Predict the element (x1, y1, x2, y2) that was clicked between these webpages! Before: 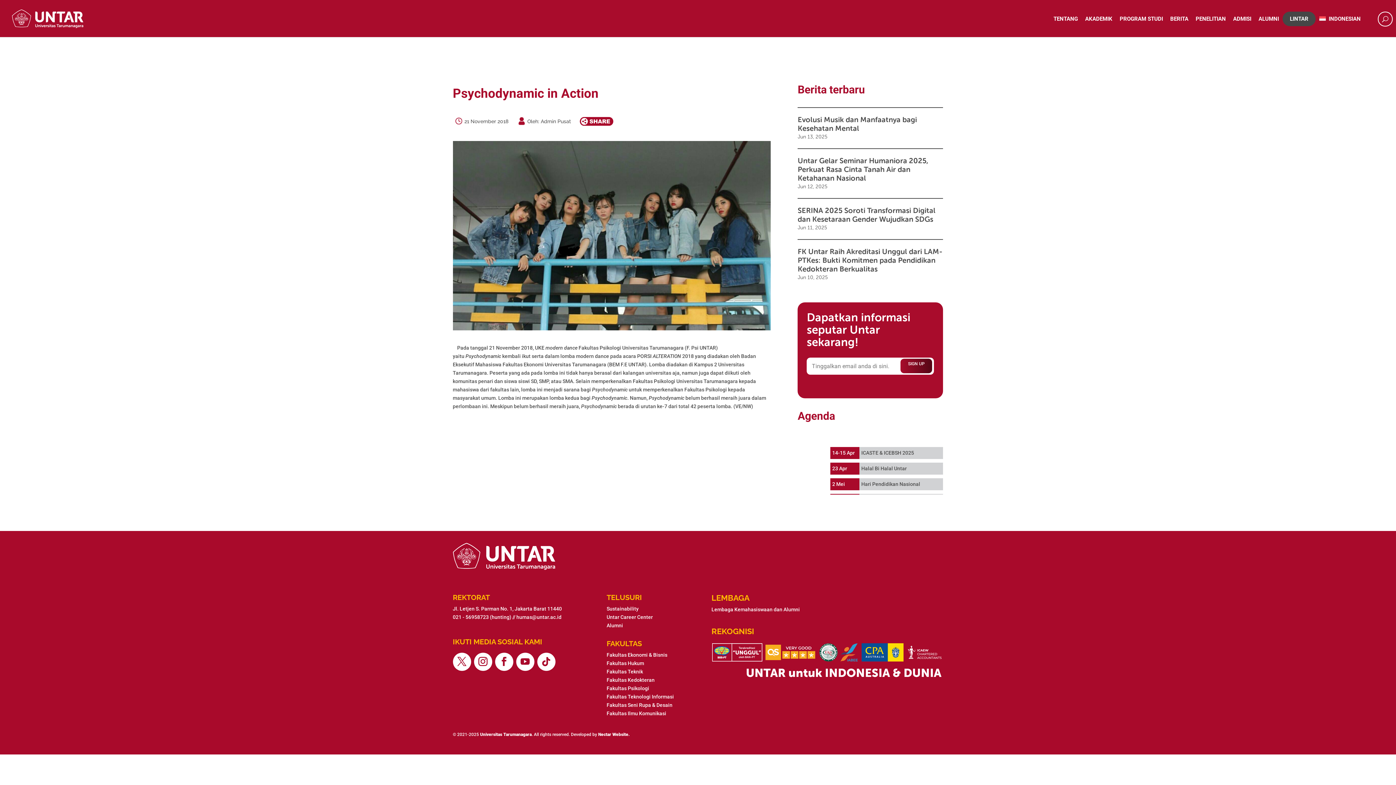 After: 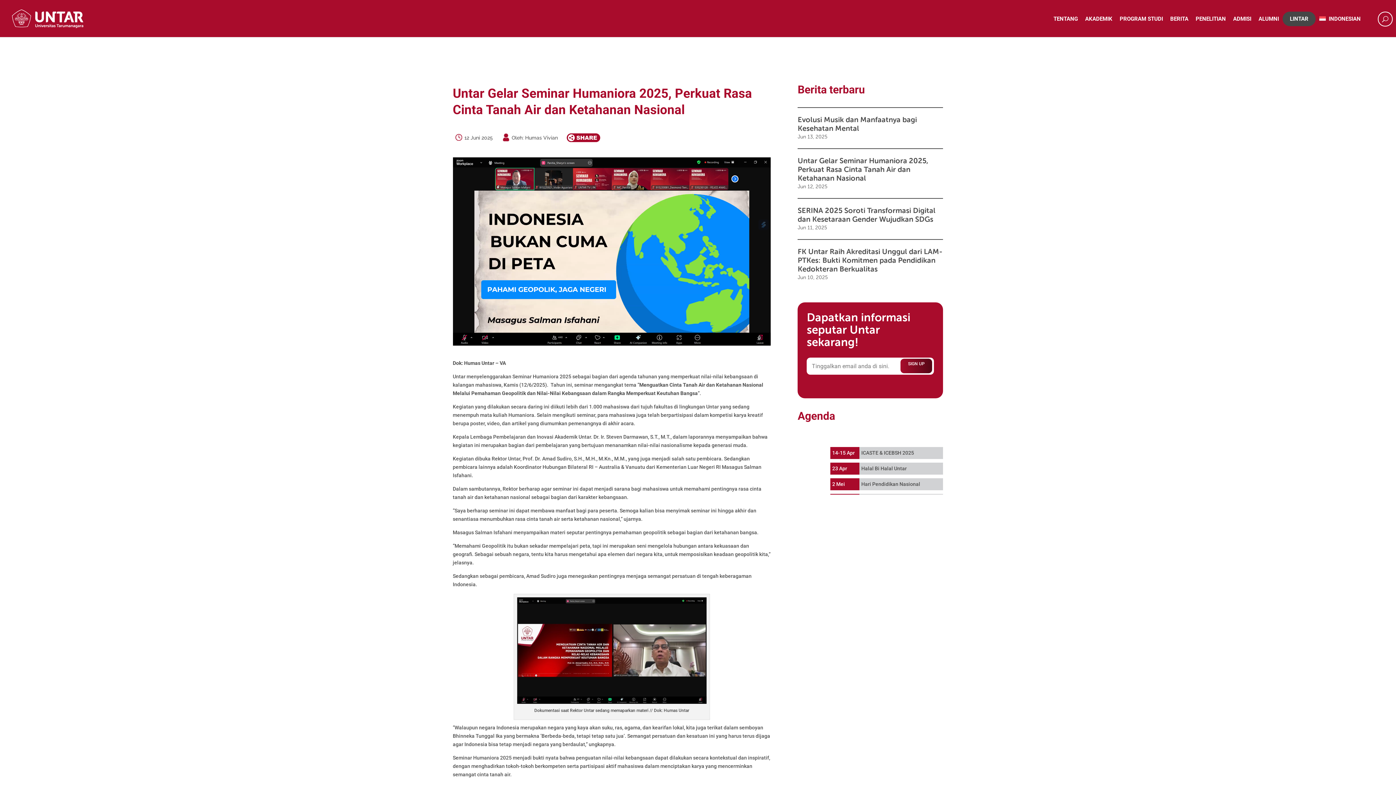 Action: label: Untar Gelar Seminar Humaniora 2025, Perkuat Rasa Cinta Tanah Air dan Ketahanan Nasional bbox: (797, 156, 928, 182)